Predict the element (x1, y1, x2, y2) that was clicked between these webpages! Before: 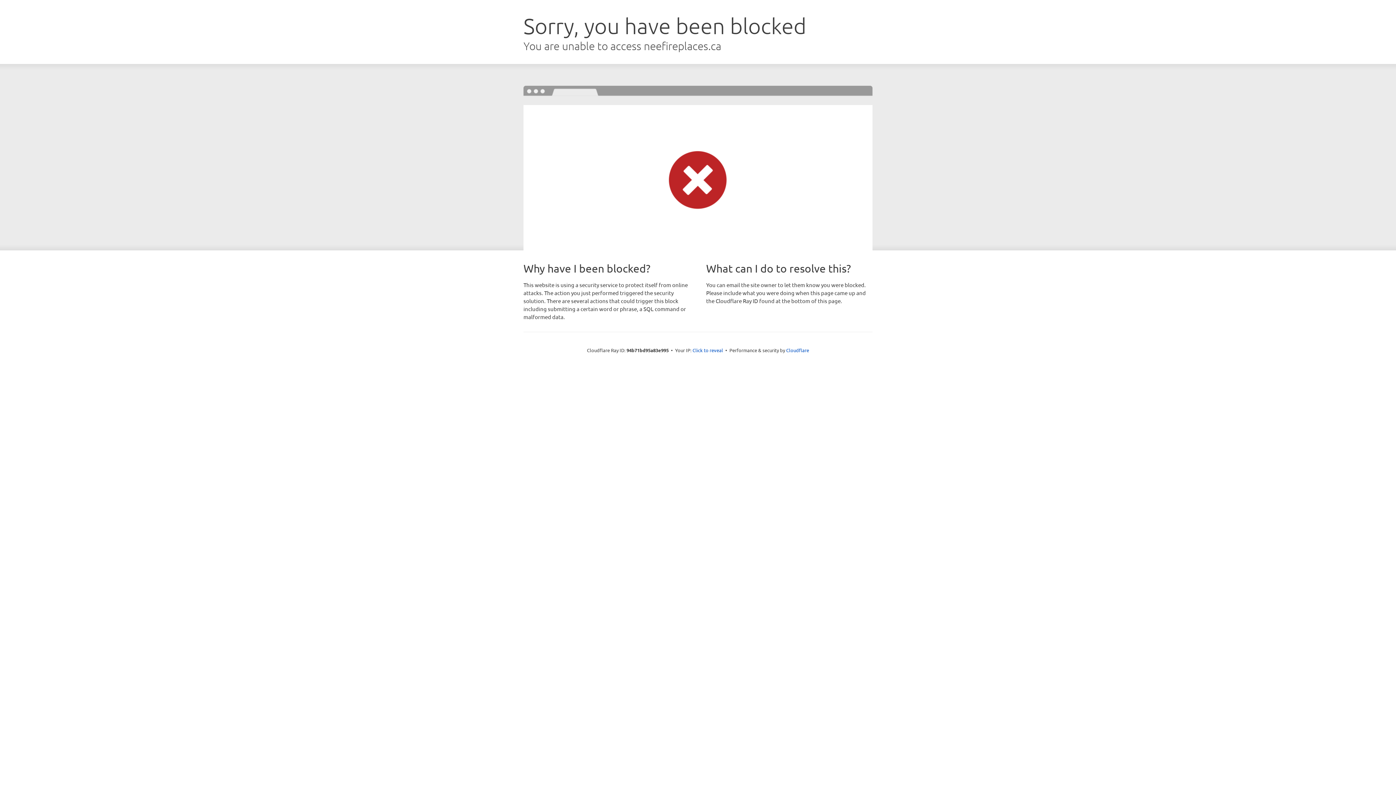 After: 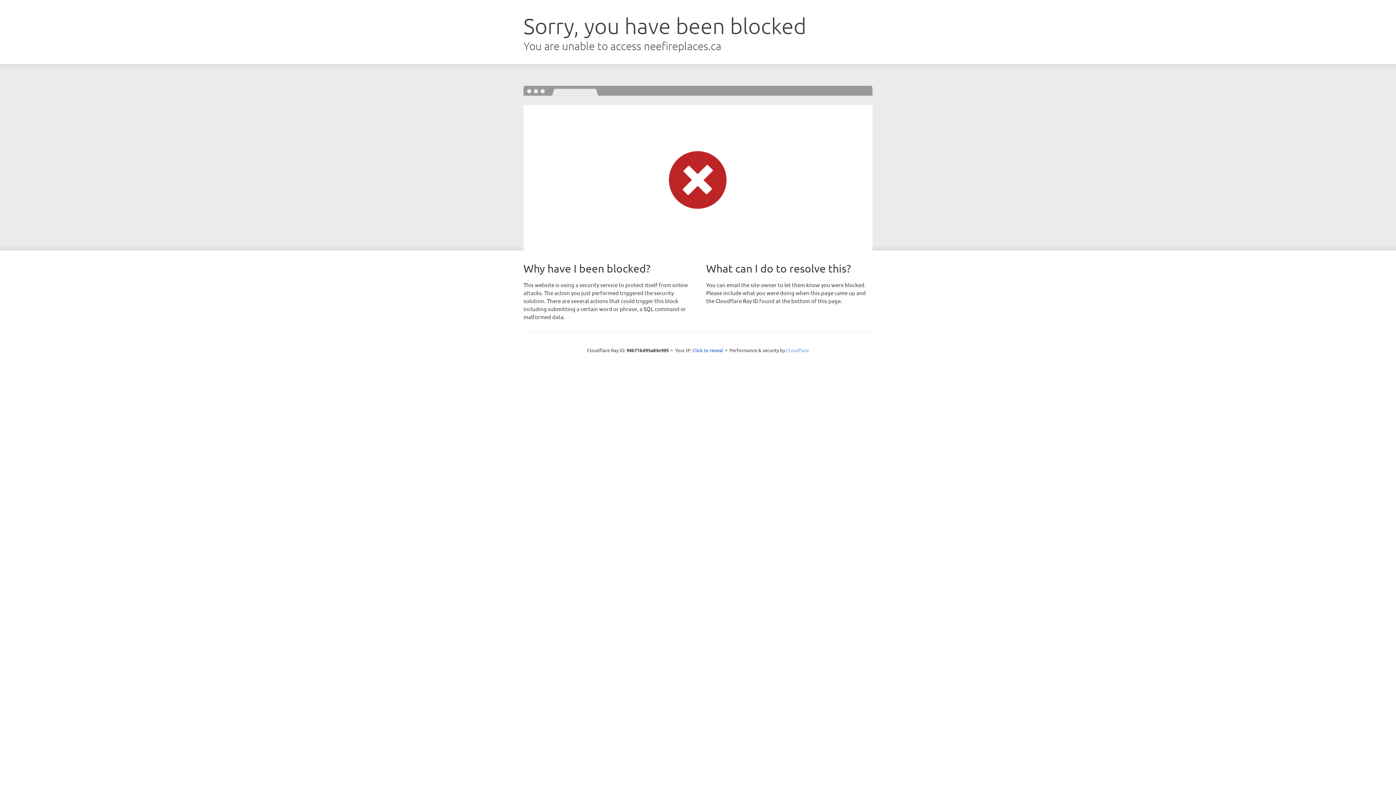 Action: label: Cloudflare bbox: (786, 347, 809, 353)